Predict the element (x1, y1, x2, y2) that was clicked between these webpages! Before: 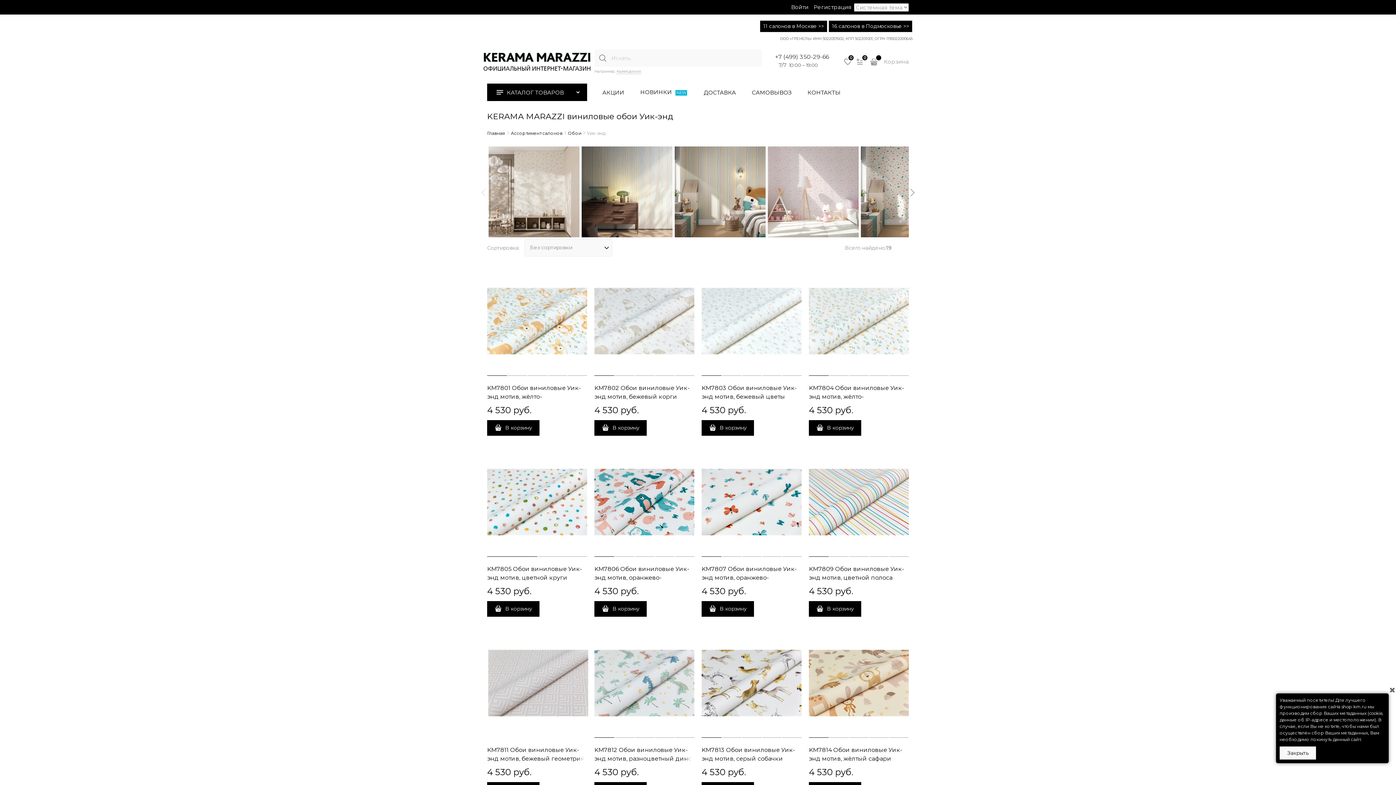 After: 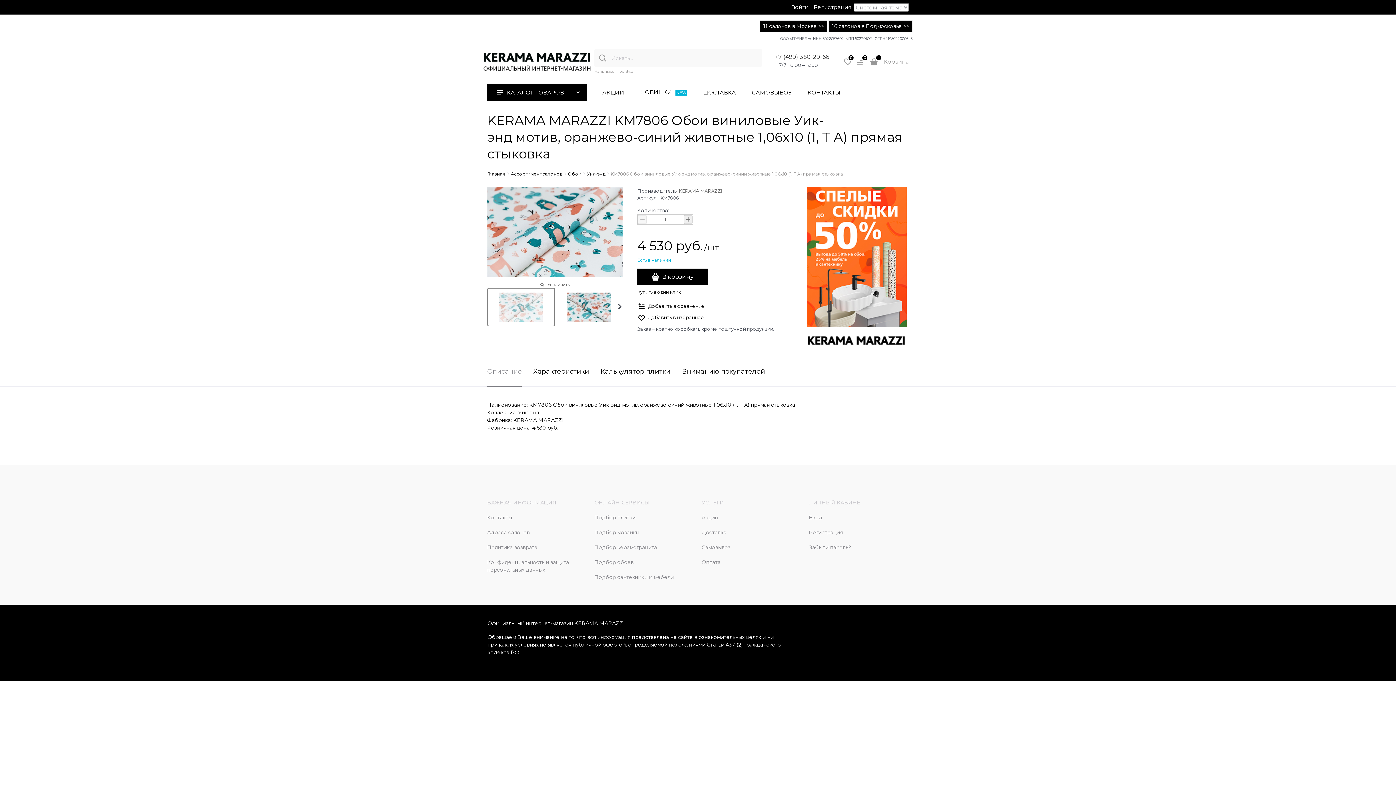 Action: bbox: (634, 448, 654, 557)